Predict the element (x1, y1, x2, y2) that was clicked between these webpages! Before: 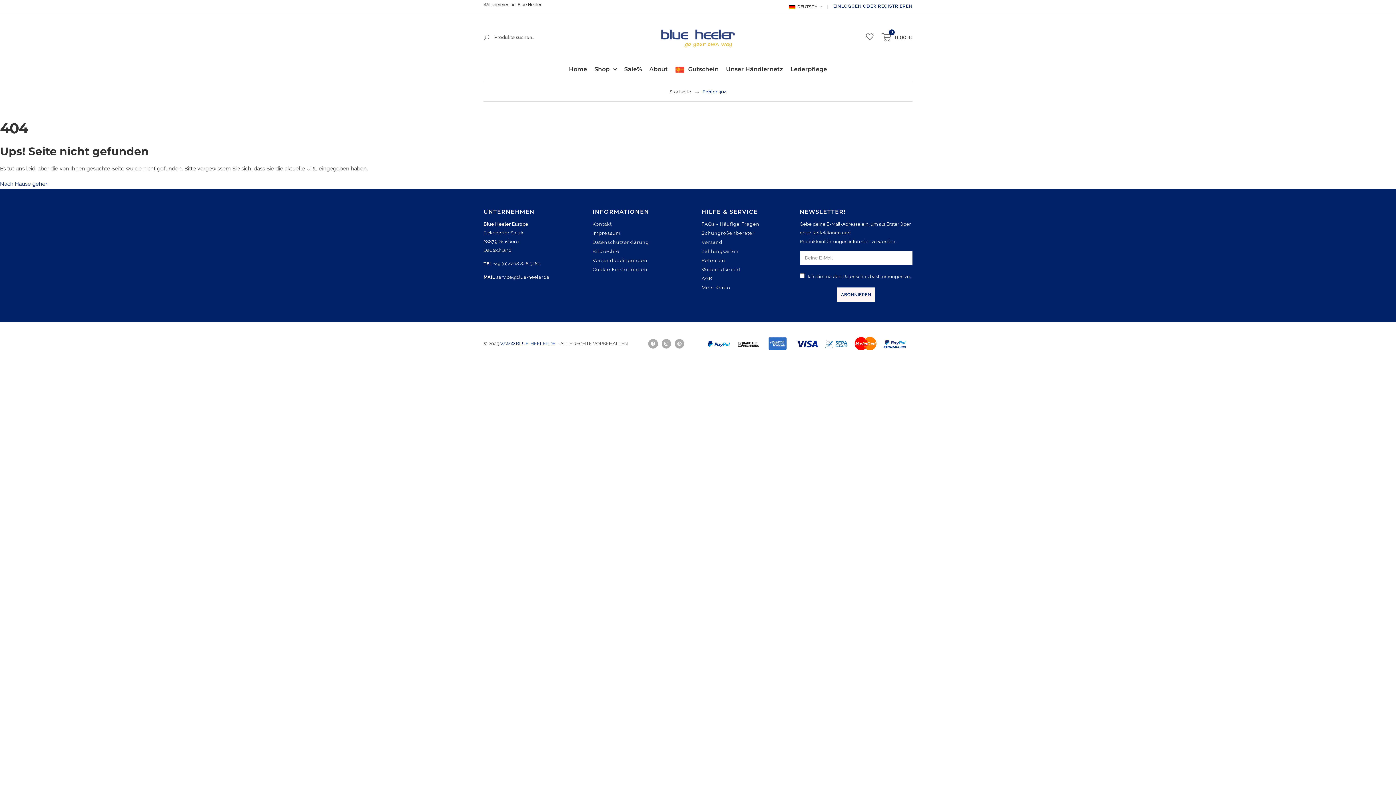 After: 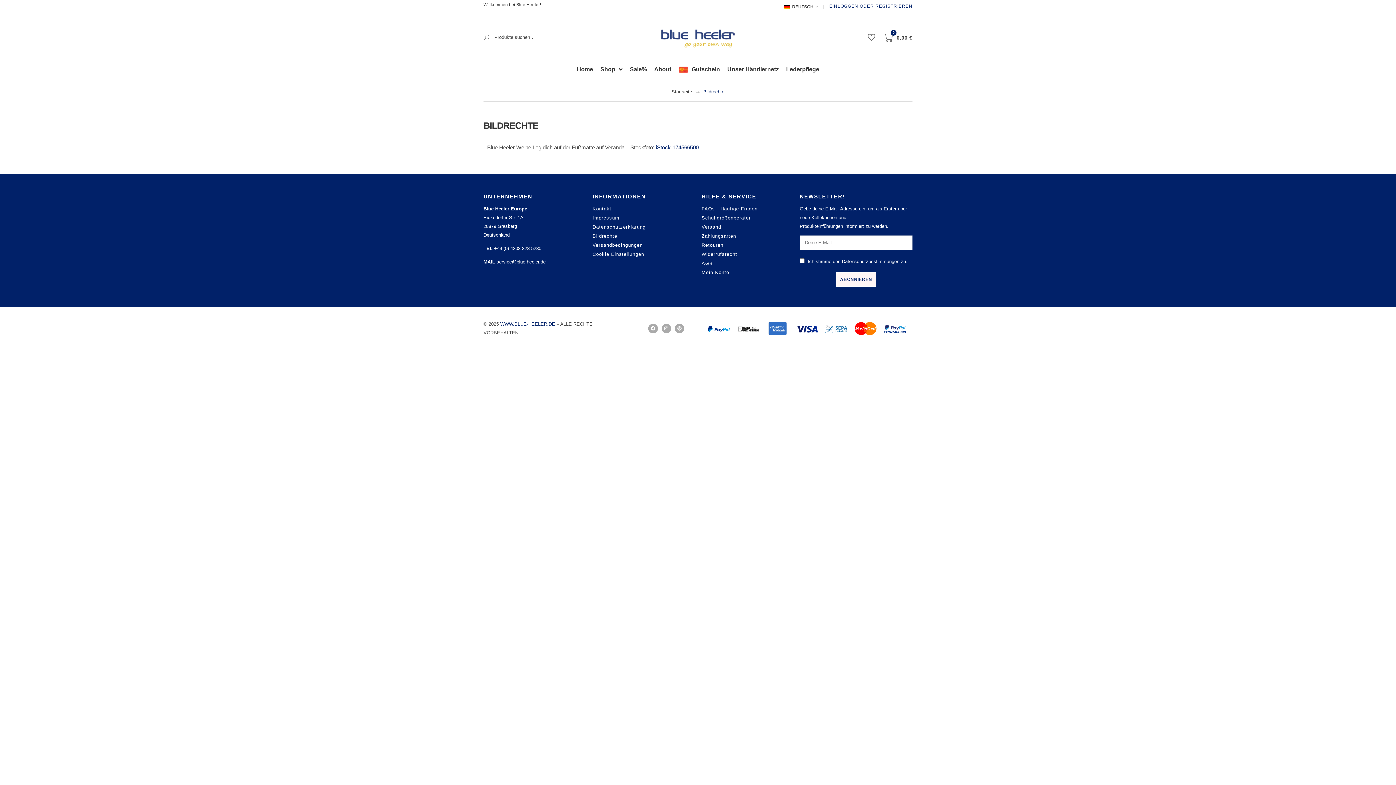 Action: bbox: (592, 247, 694, 255) label: Bildrechte